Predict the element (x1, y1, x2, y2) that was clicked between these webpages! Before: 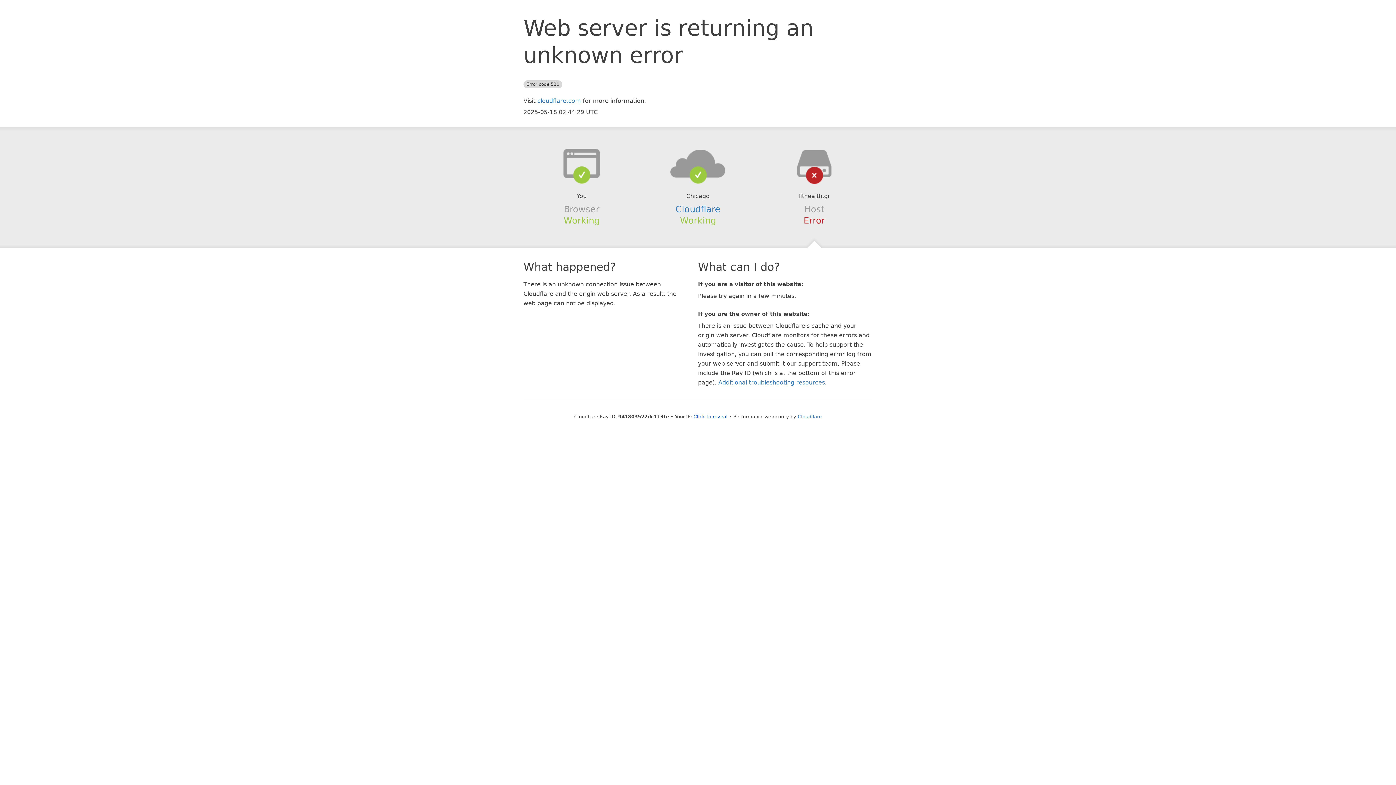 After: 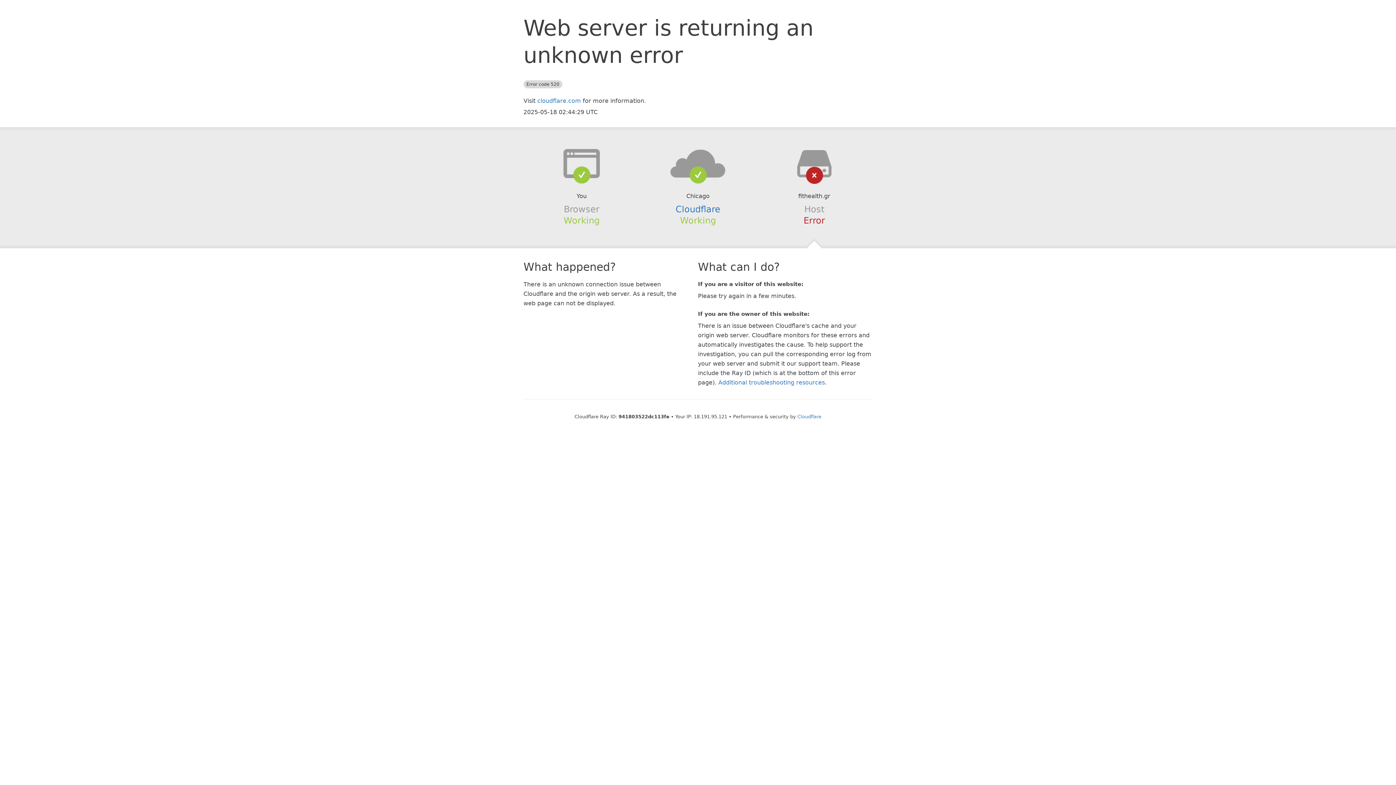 Action: bbox: (693, 414, 727, 419) label: Click to reveal